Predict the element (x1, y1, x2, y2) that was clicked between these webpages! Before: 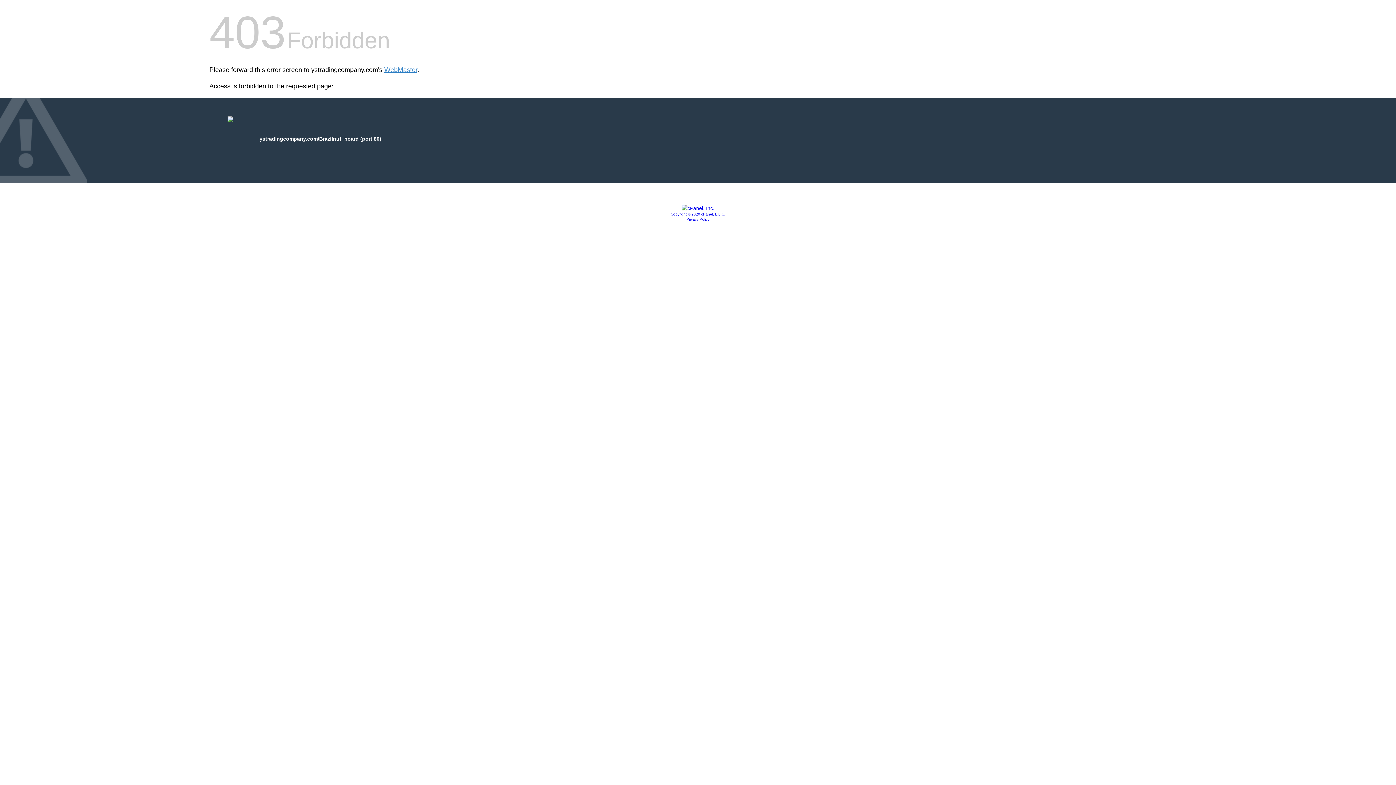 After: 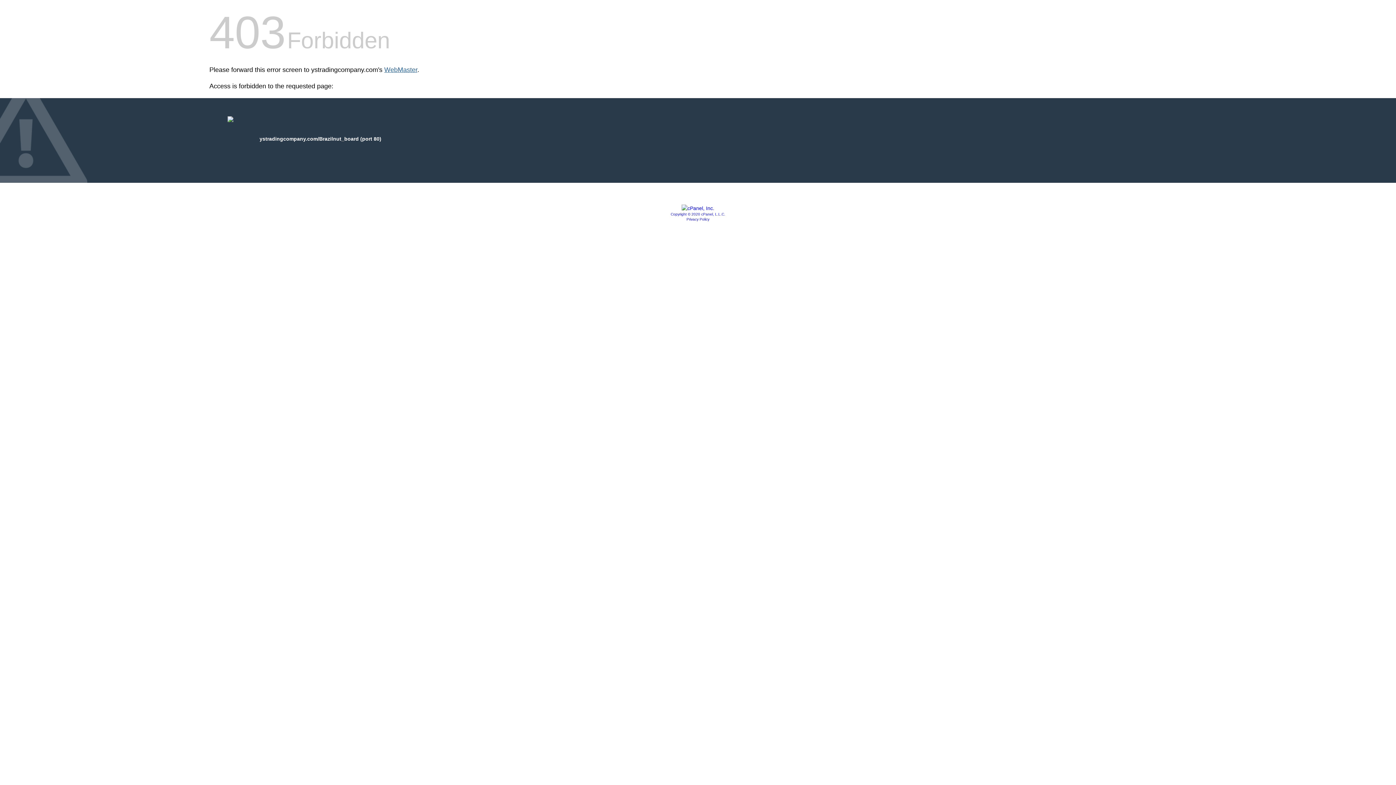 Action: label: WebMaster bbox: (384, 66, 417, 73)